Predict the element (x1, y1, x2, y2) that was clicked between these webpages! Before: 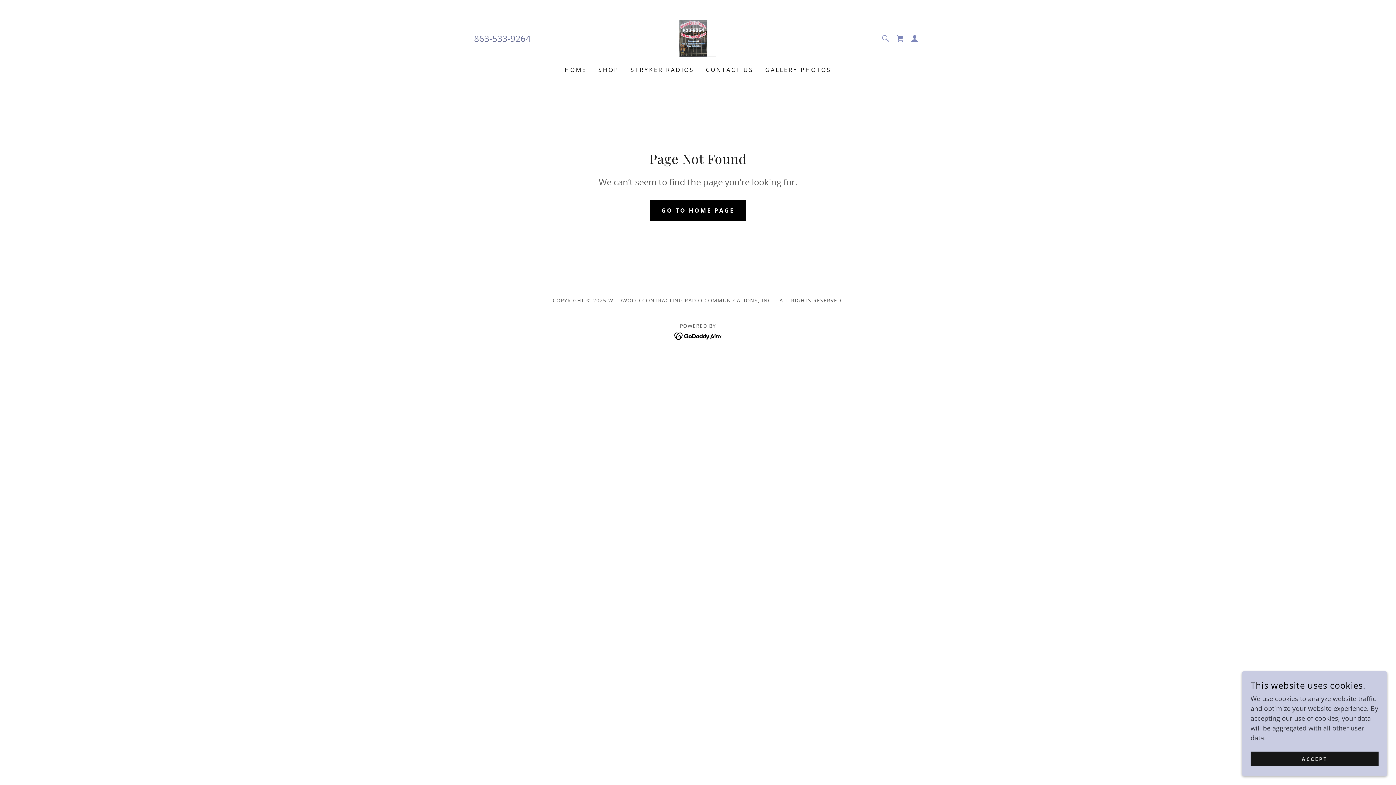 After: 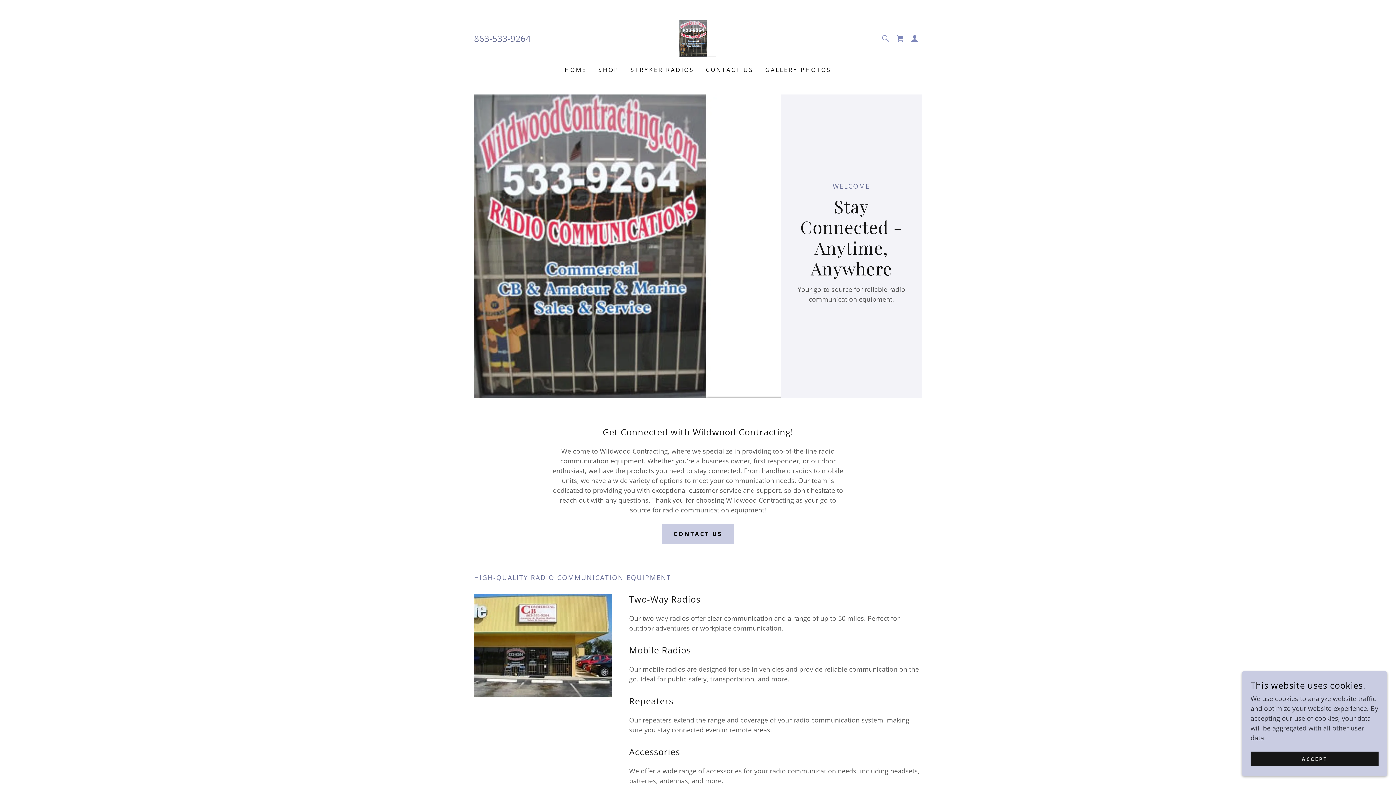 Action: bbox: (679, 33, 716, 42)